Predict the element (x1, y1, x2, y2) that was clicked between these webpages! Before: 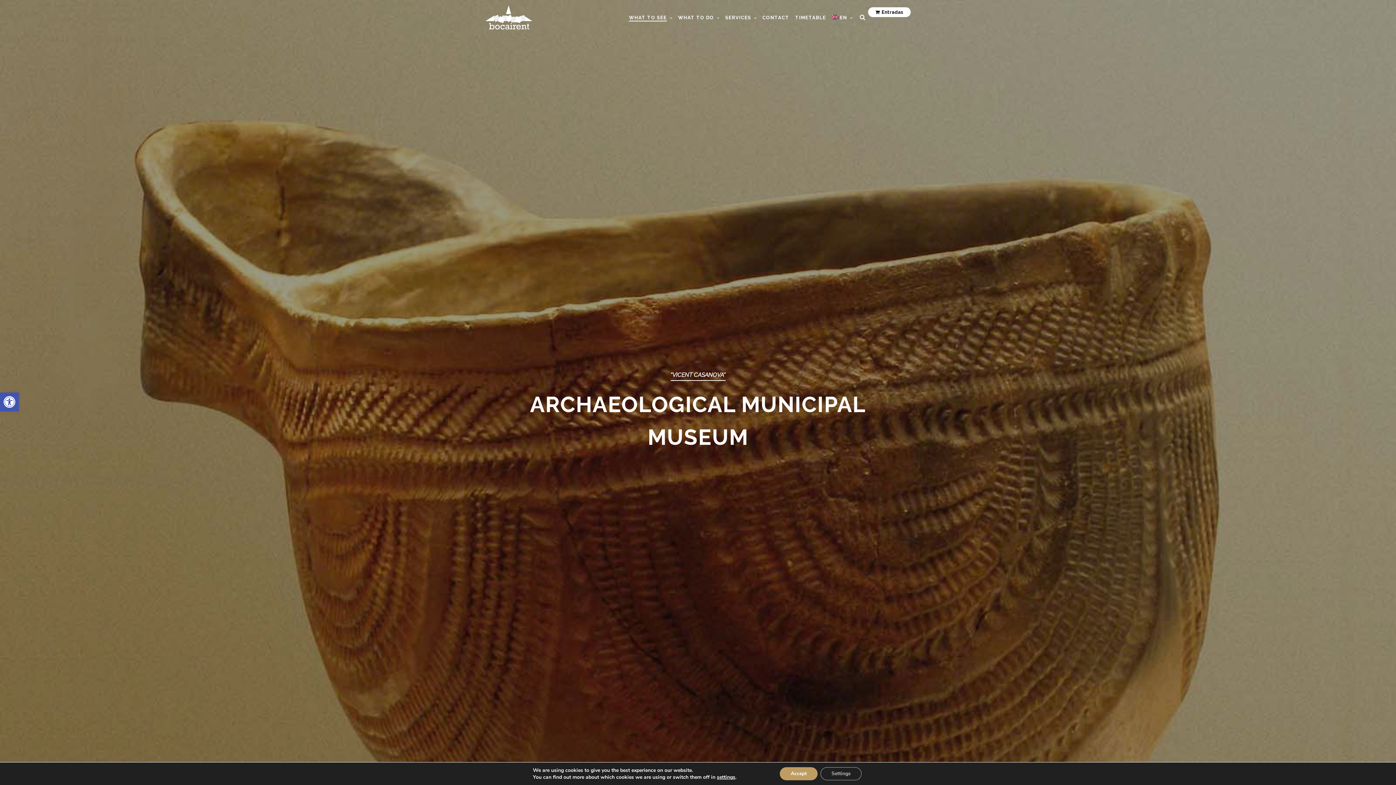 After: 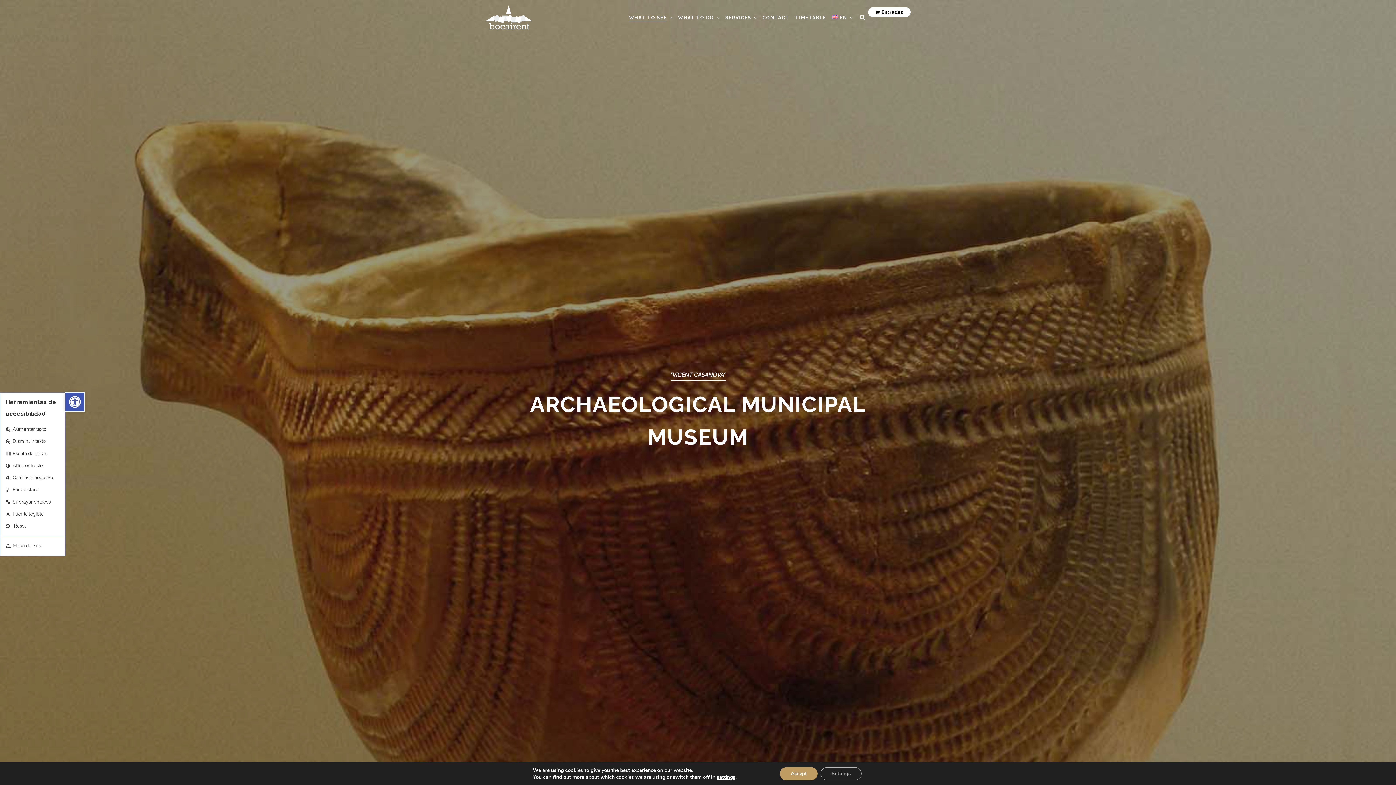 Action: label: Open toolbar bbox: (0, 392, 18, 411)